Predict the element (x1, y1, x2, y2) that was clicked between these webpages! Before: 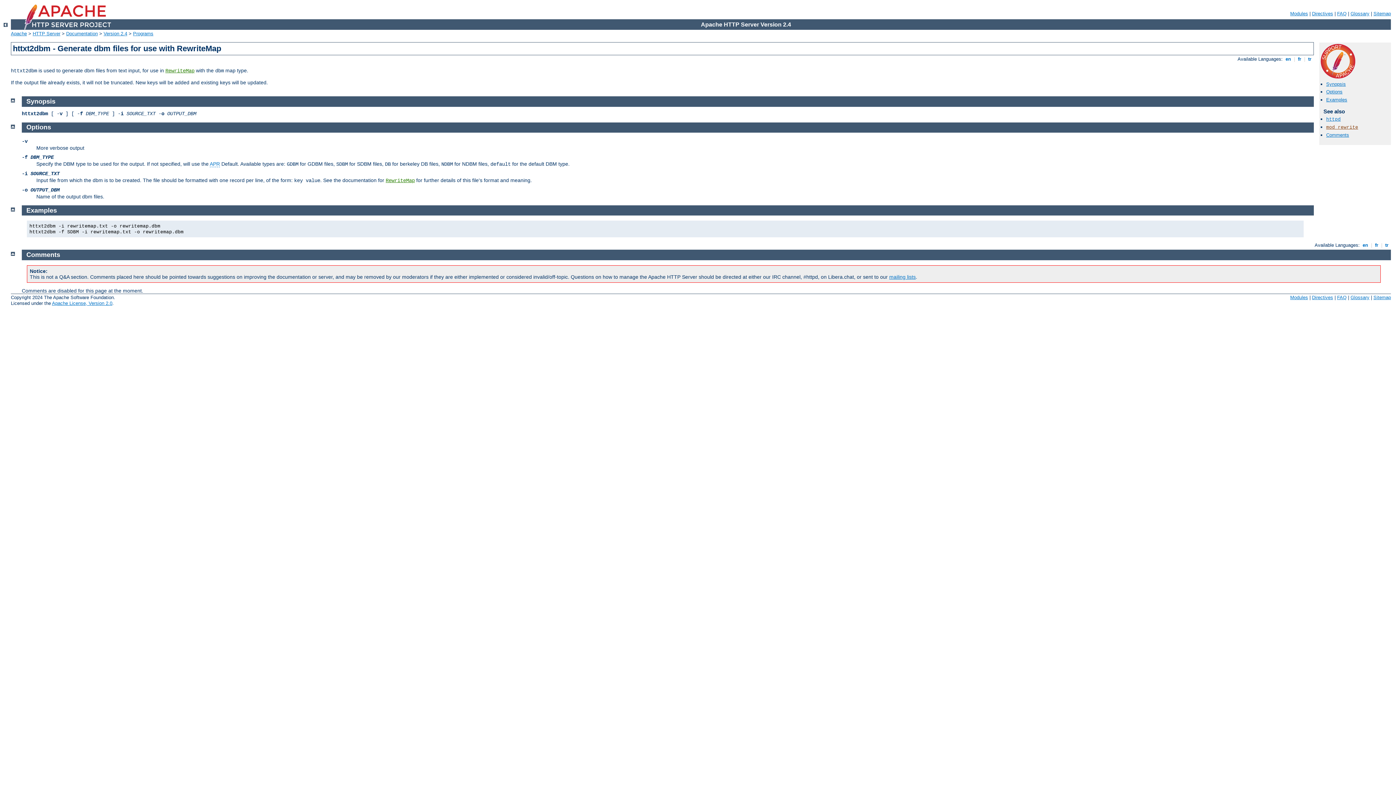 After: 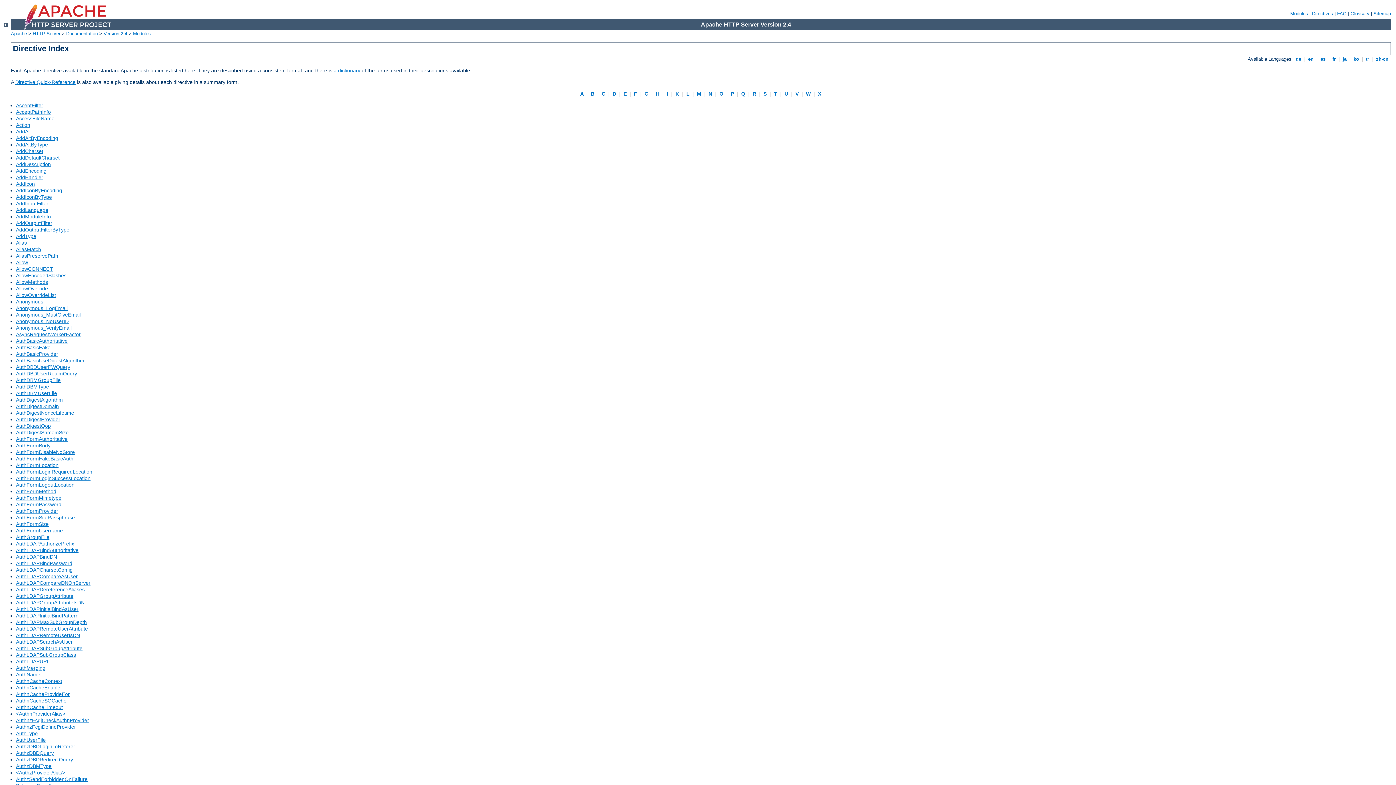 Action: label: Directives bbox: (1312, 10, 1333, 16)